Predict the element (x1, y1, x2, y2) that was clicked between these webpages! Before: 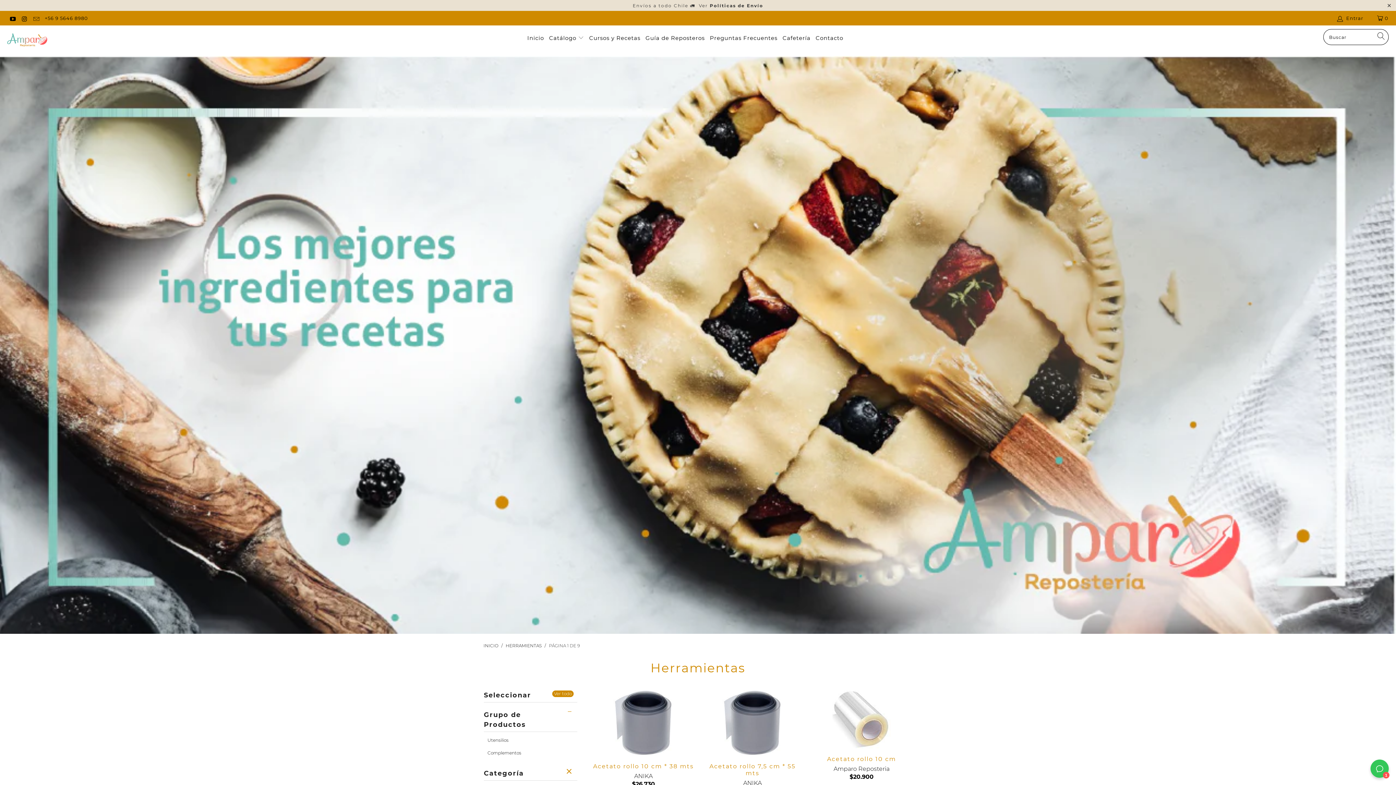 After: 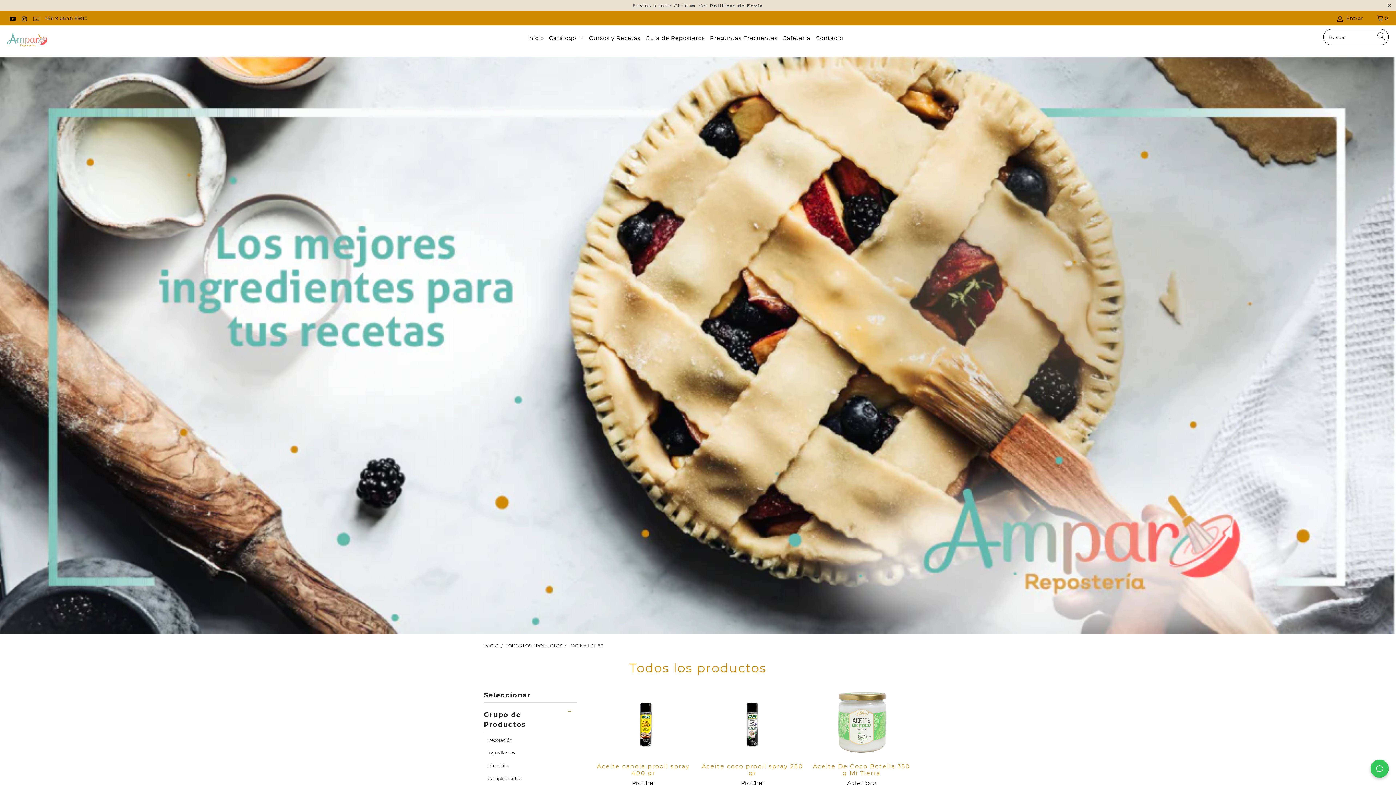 Action: bbox: (566, 768, 573, 775) label: Limpiar